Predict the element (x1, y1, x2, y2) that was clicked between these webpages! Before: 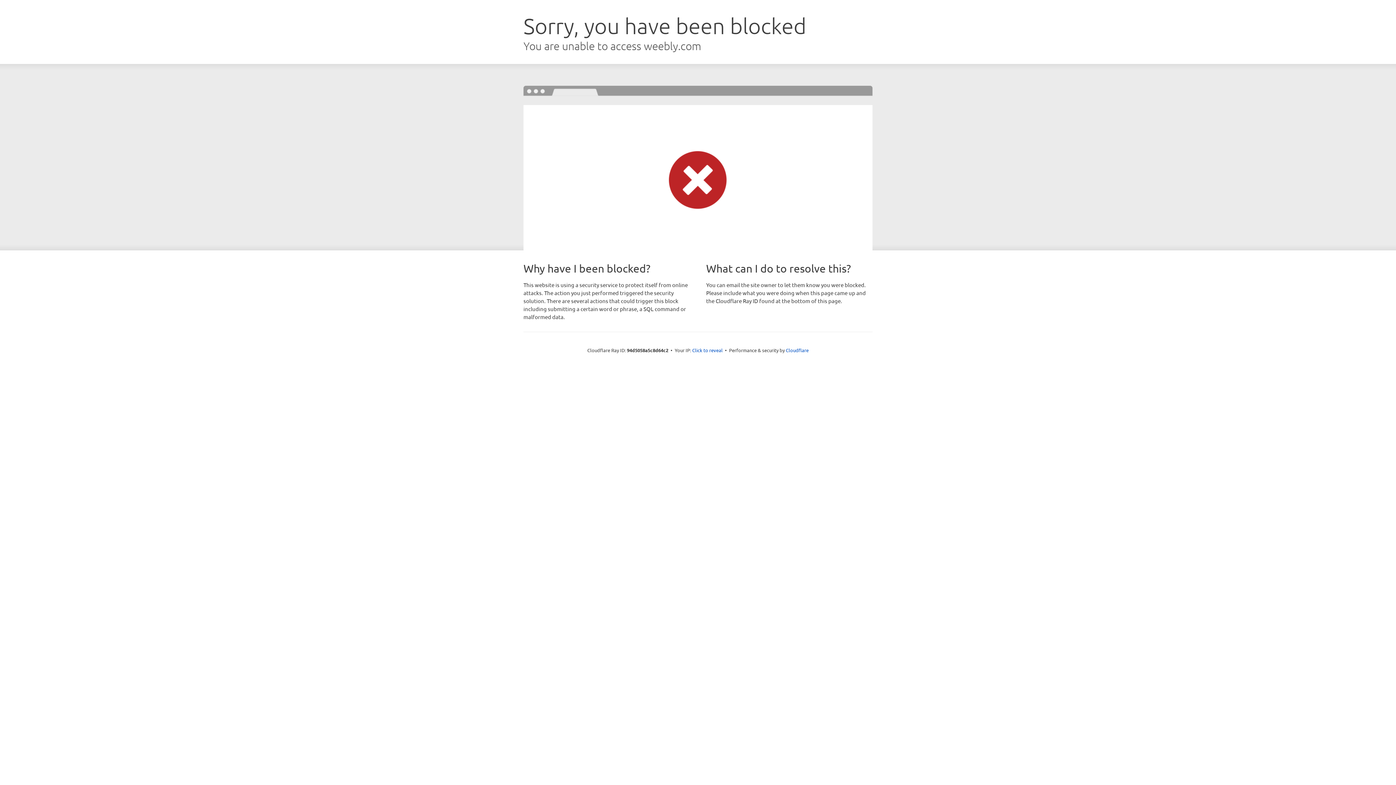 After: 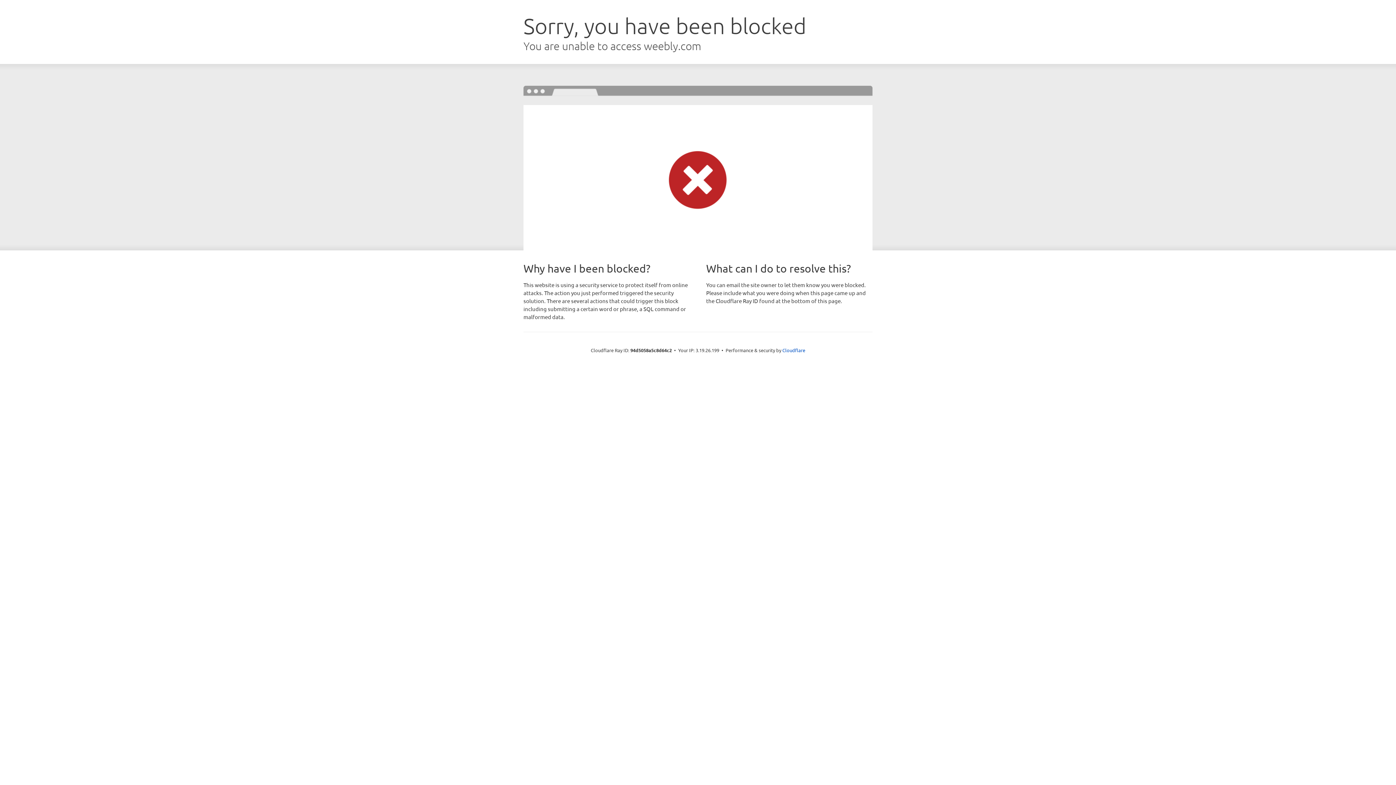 Action: label: Click to reveal bbox: (692, 346, 722, 353)